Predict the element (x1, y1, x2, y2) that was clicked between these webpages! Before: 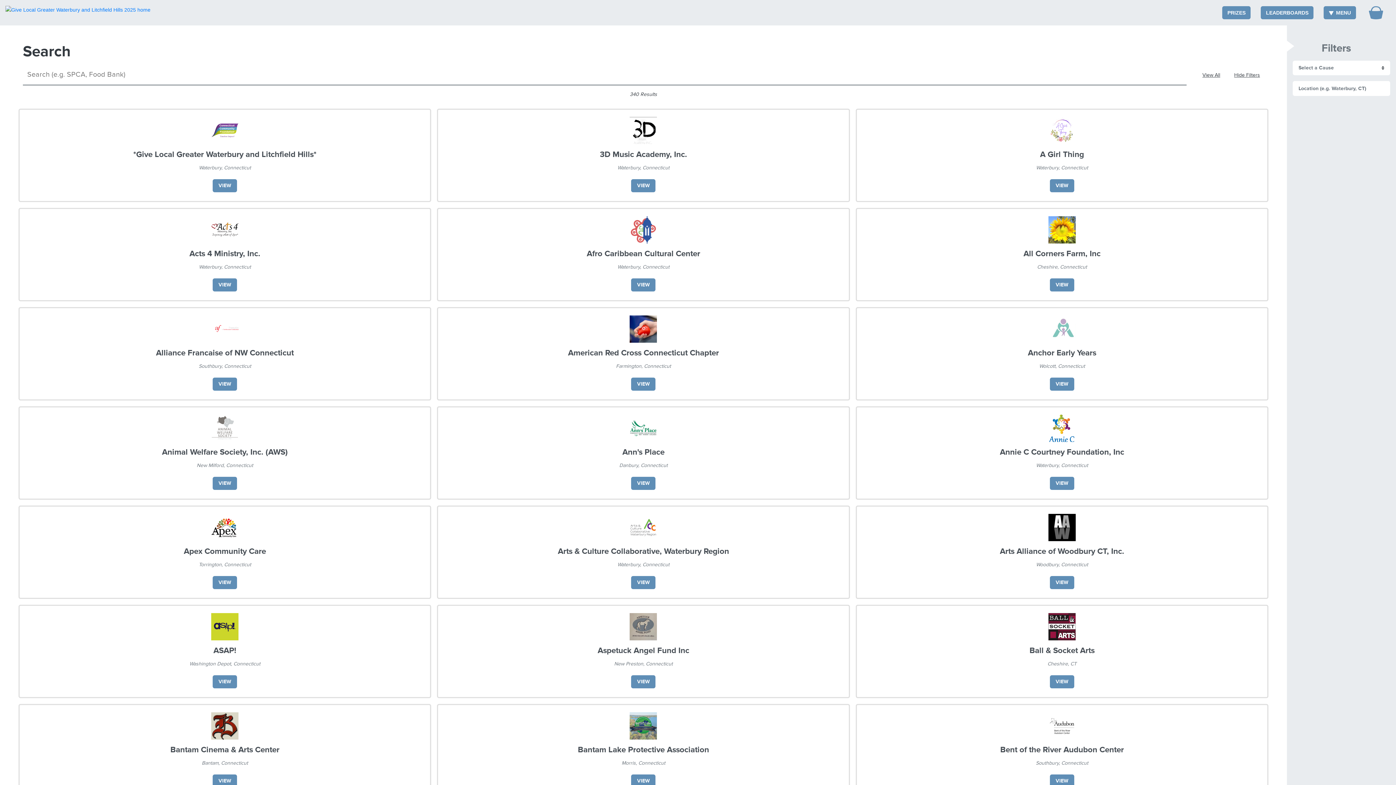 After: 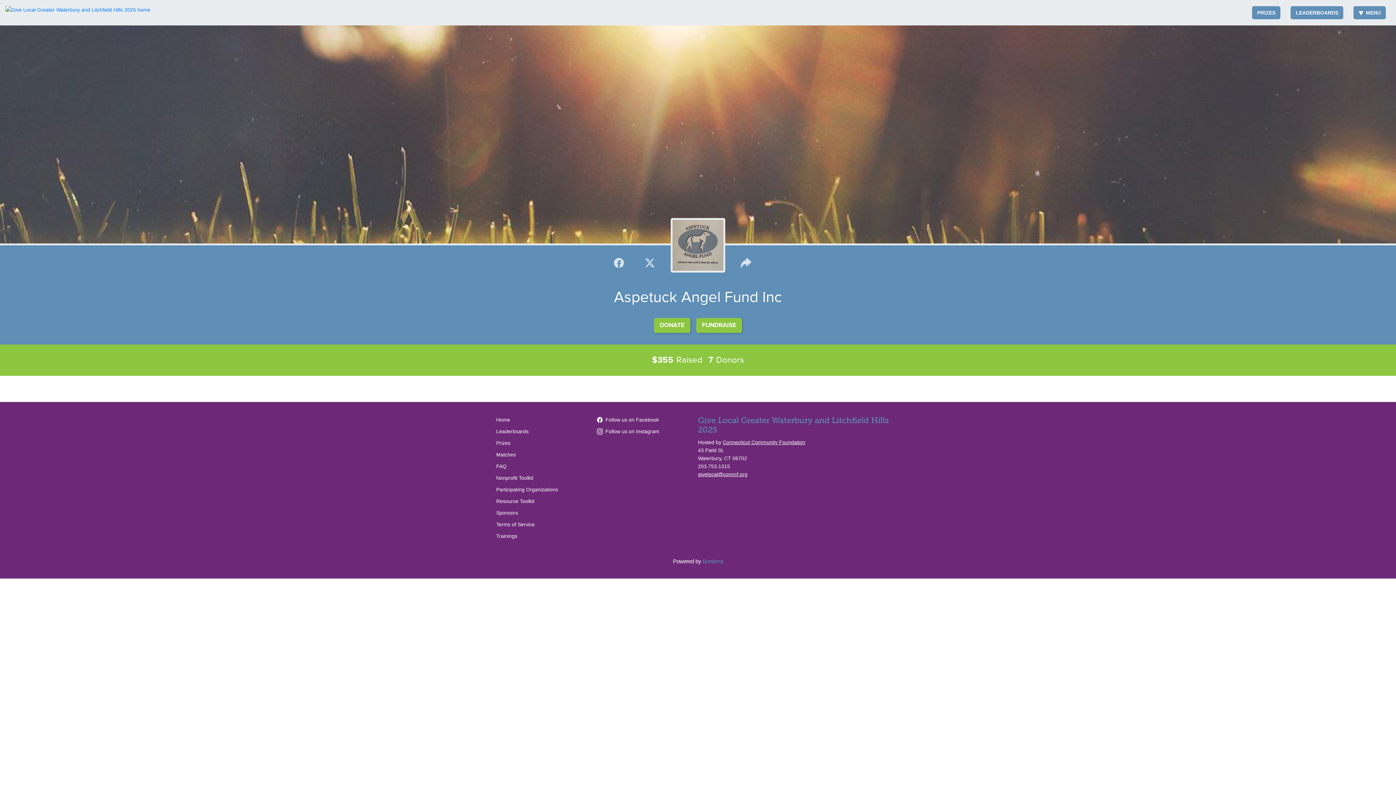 Action: bbox: (445, 623, 841, 656) label: Aspetuck Angel Fund Inc